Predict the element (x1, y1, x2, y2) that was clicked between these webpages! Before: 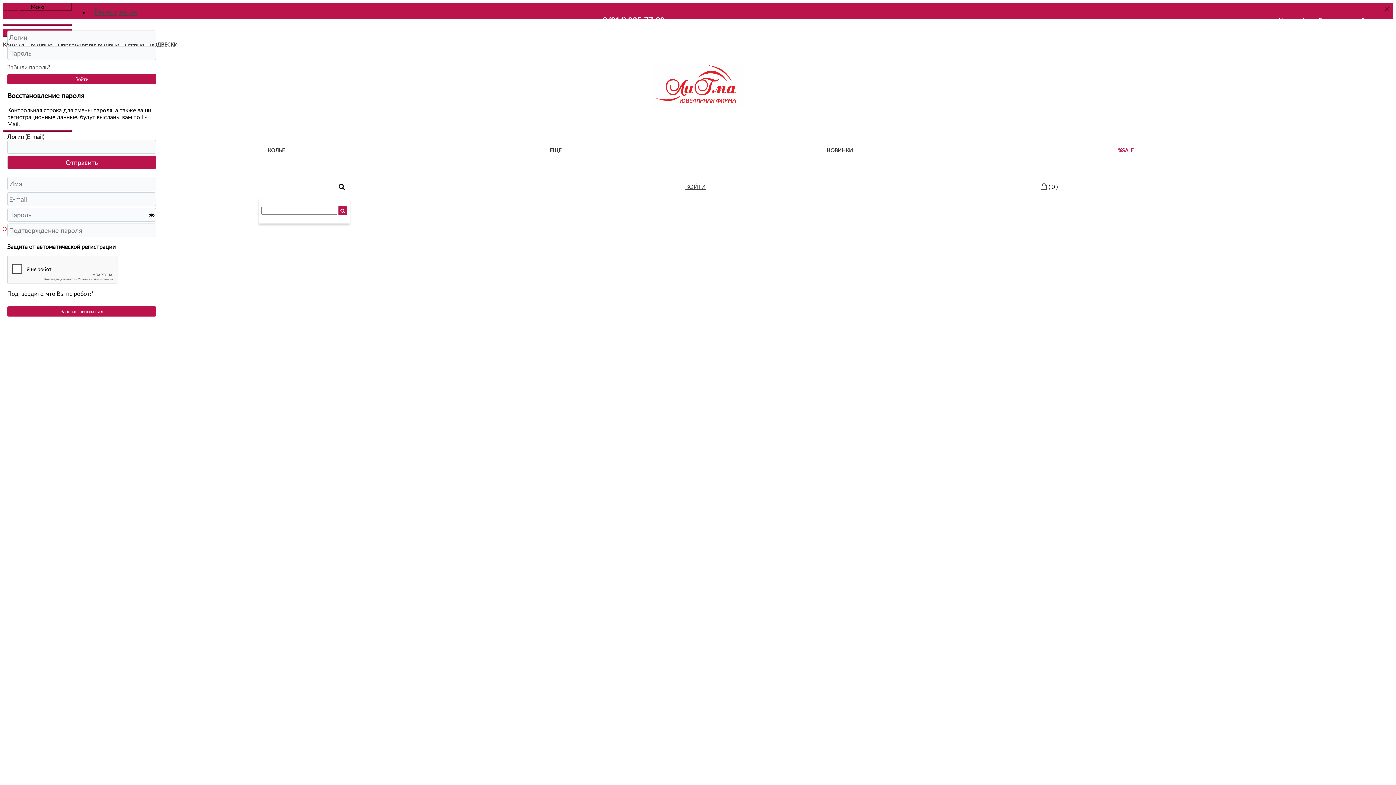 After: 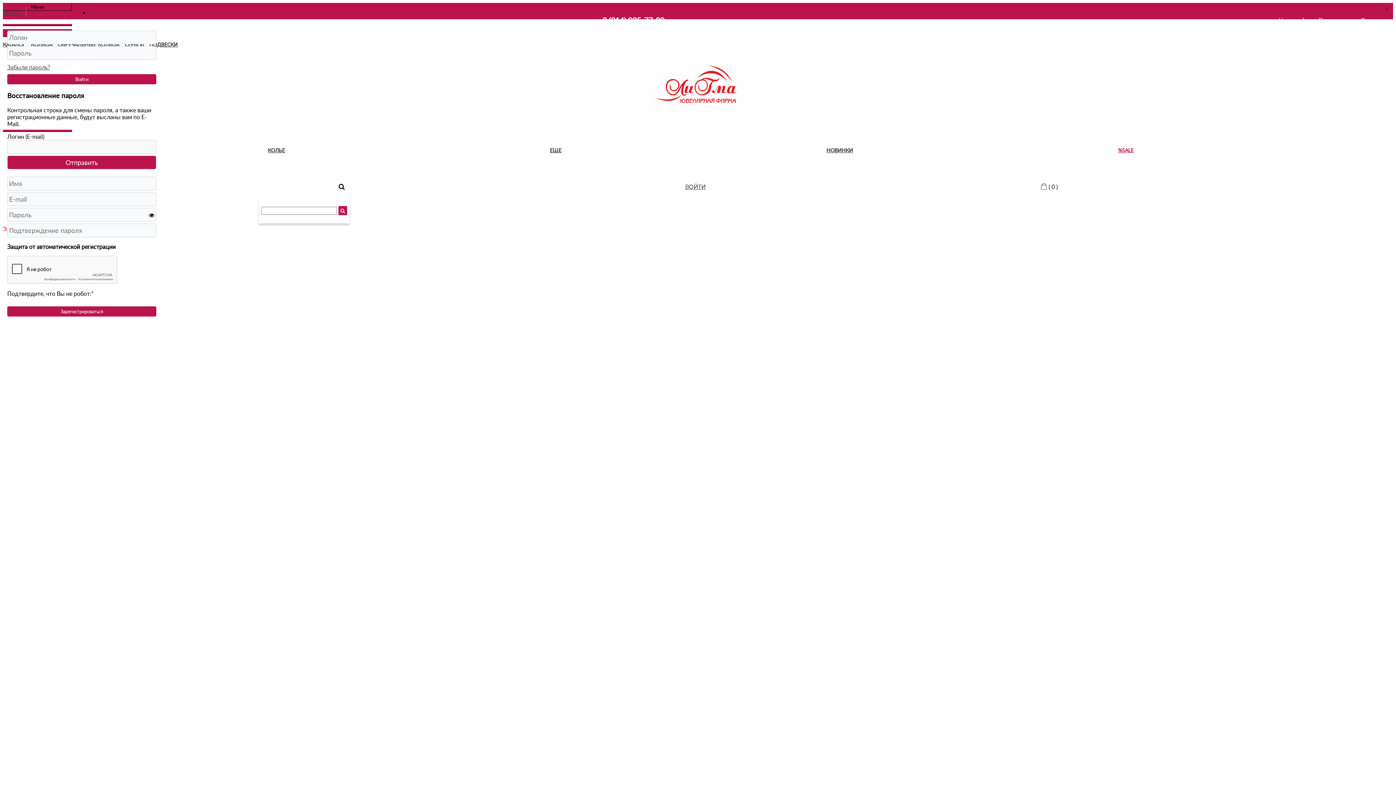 Action: label: Регистрация bbox: (89, 7, 142, 16)